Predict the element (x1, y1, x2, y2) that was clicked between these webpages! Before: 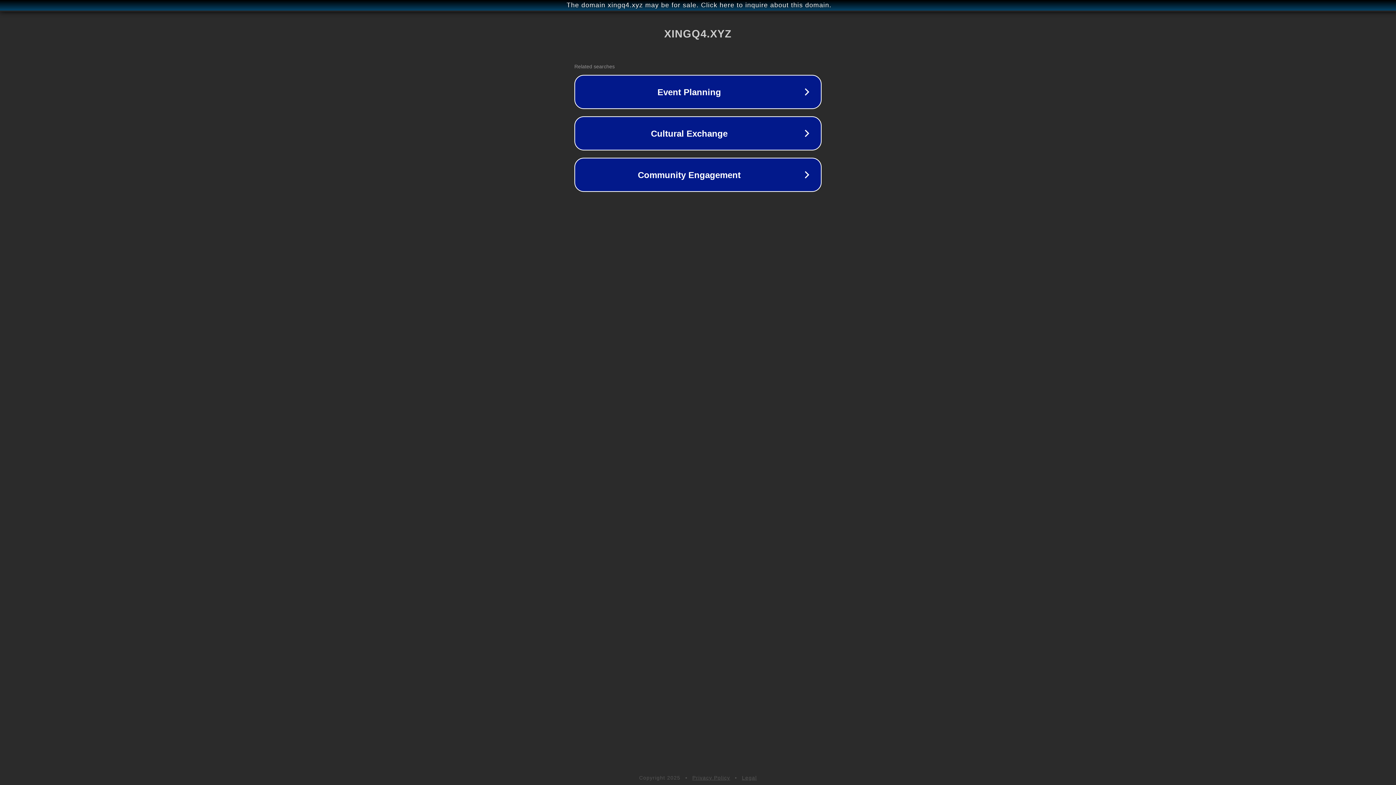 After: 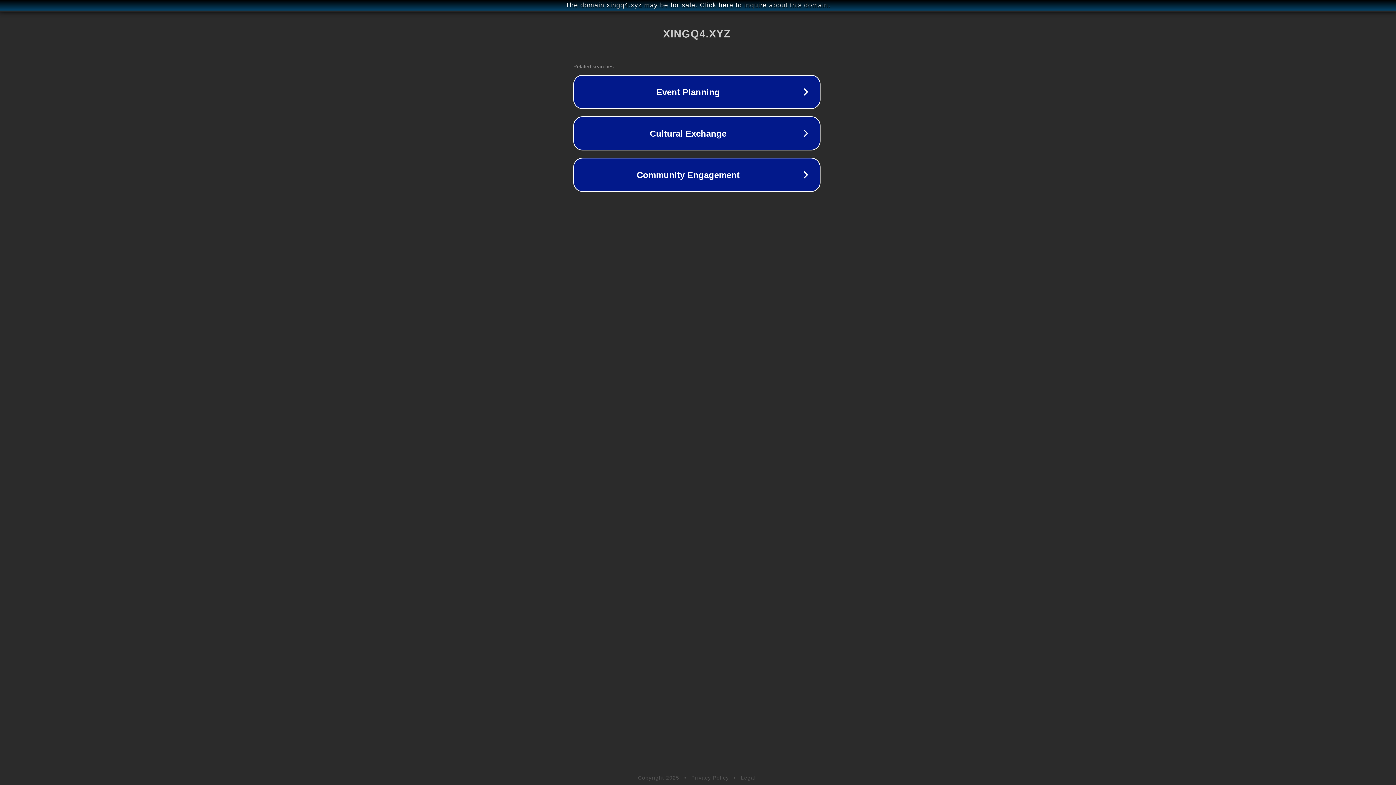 Action: bbox: (1, 1, 1397, 9) label: The domain xingq4.xyz may be for sale. Click here to inquire about this domain.